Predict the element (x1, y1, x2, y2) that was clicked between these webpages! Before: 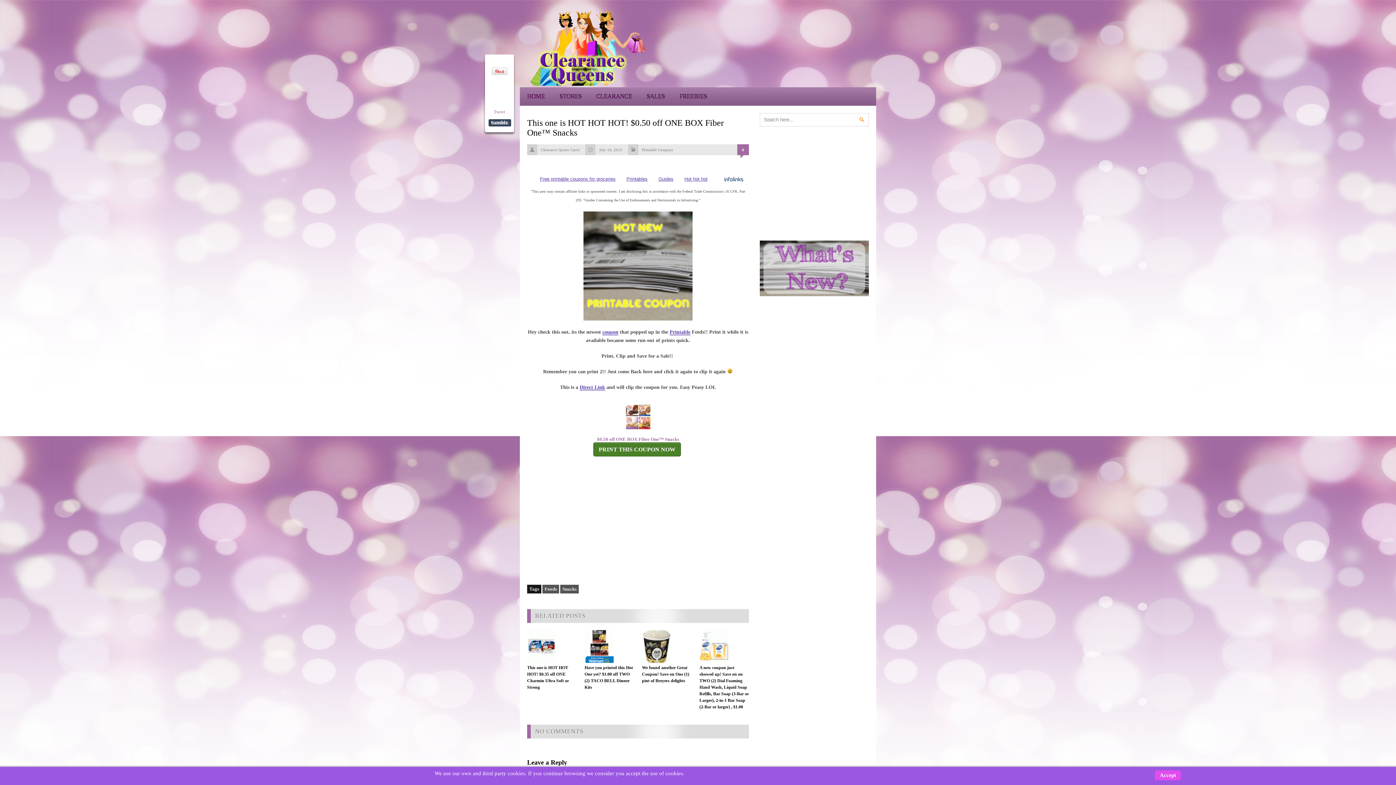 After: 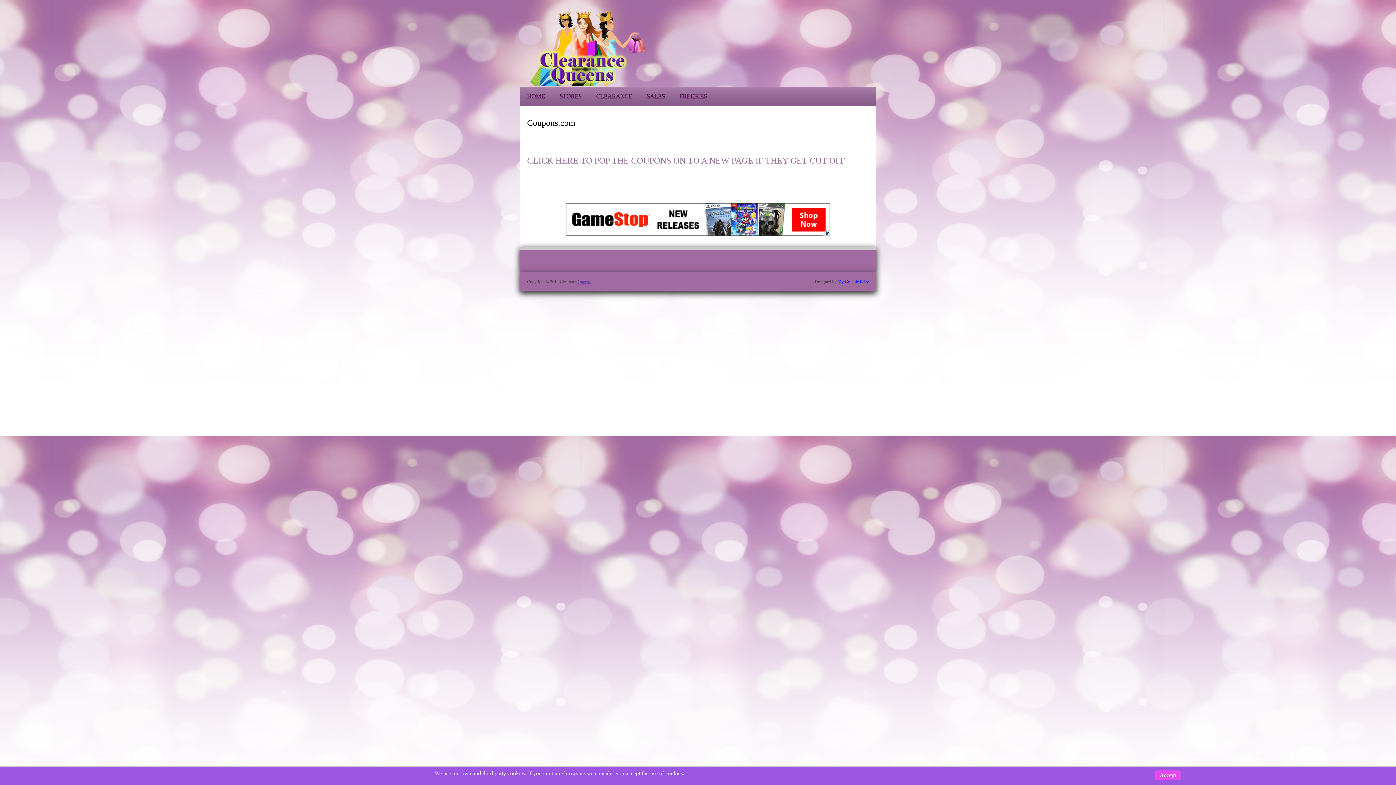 Action: bbox: (593, 442, 681, 456) label: PRINT THIS COUPON NOW